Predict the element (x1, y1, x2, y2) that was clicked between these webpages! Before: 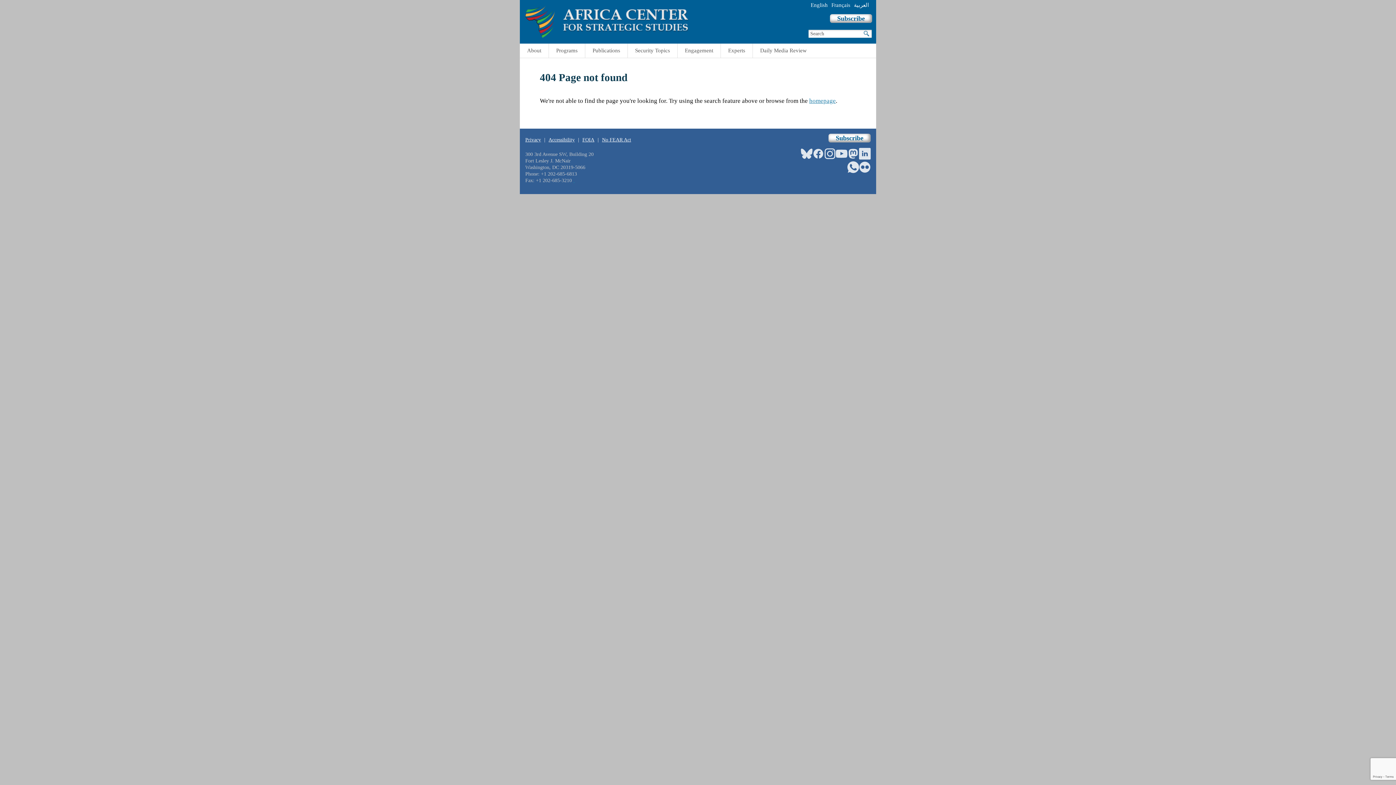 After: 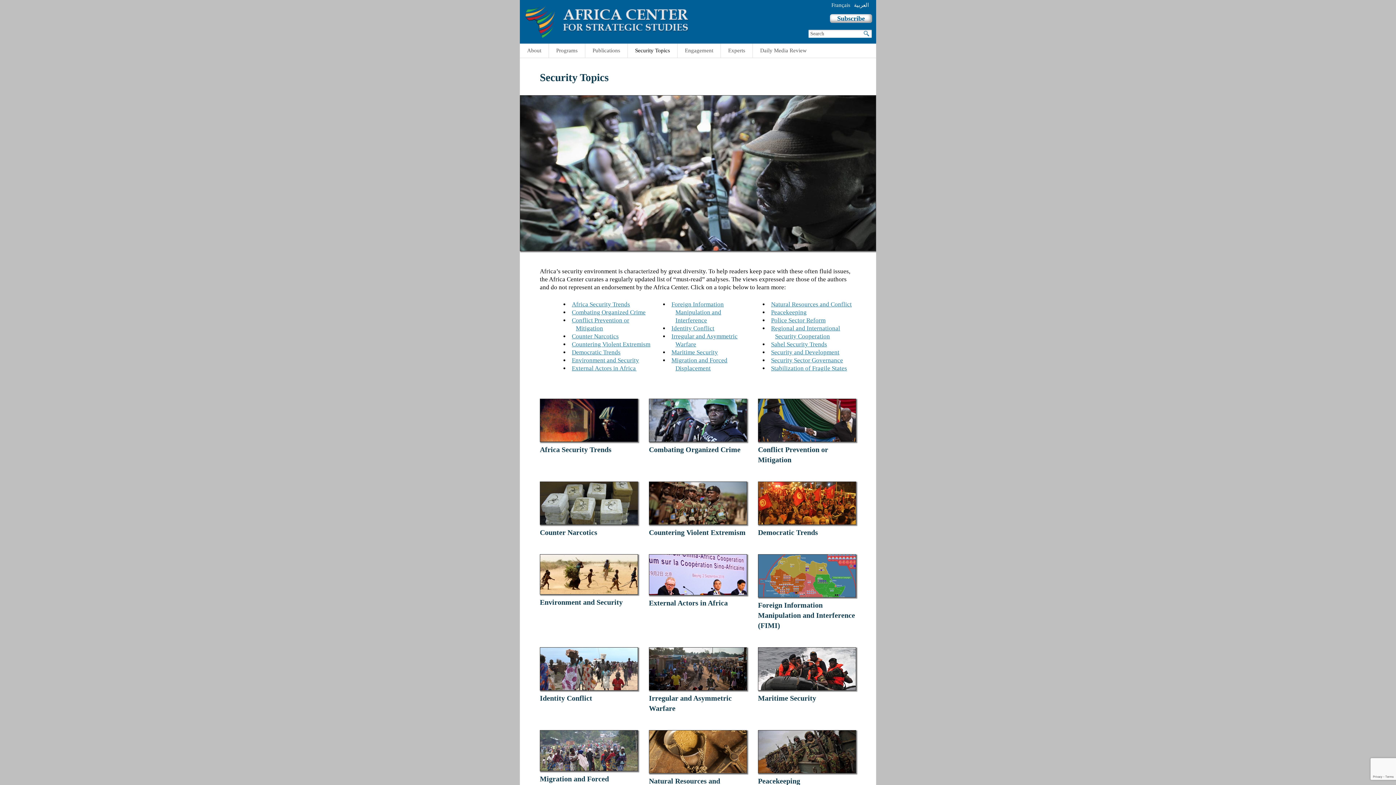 Action: bbox: (627, 43, 677, 57) label: Security Topics